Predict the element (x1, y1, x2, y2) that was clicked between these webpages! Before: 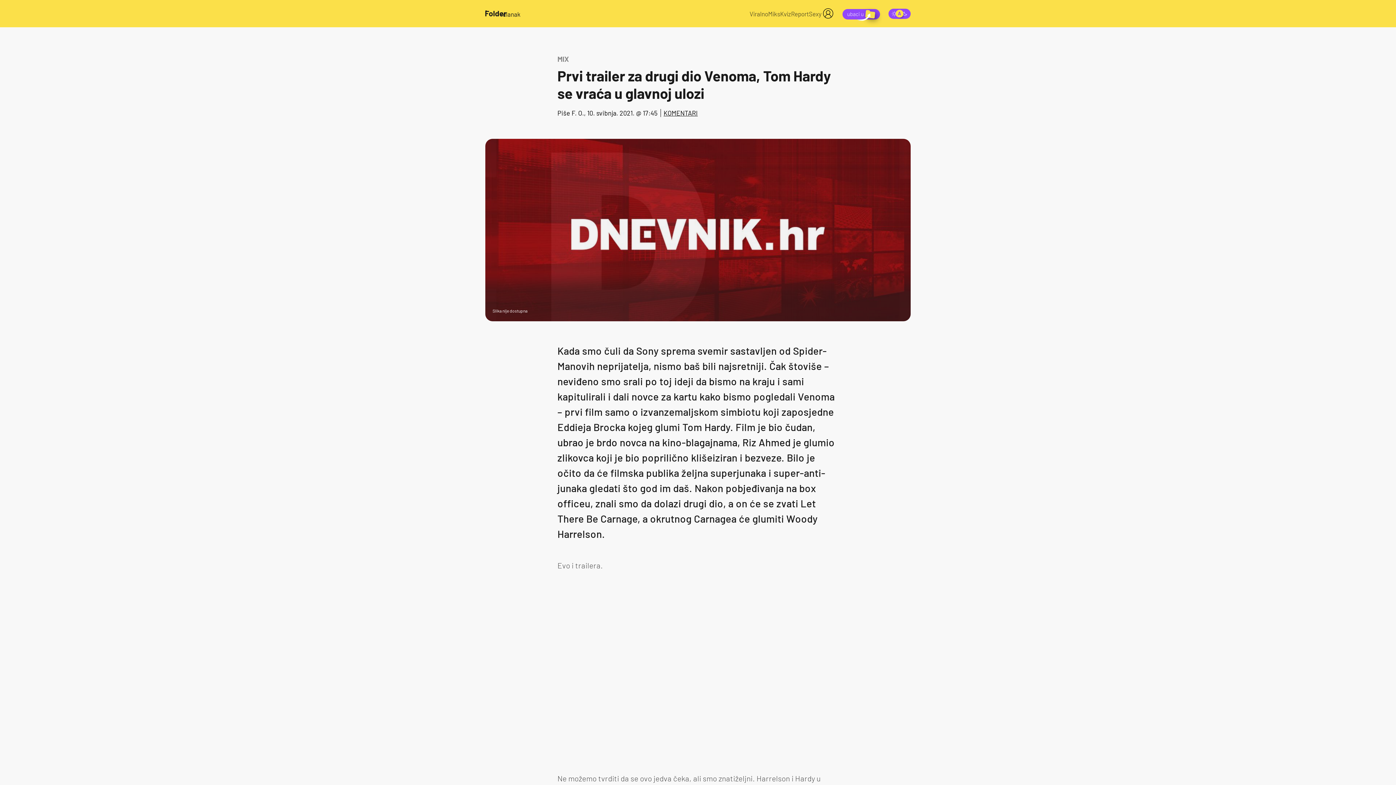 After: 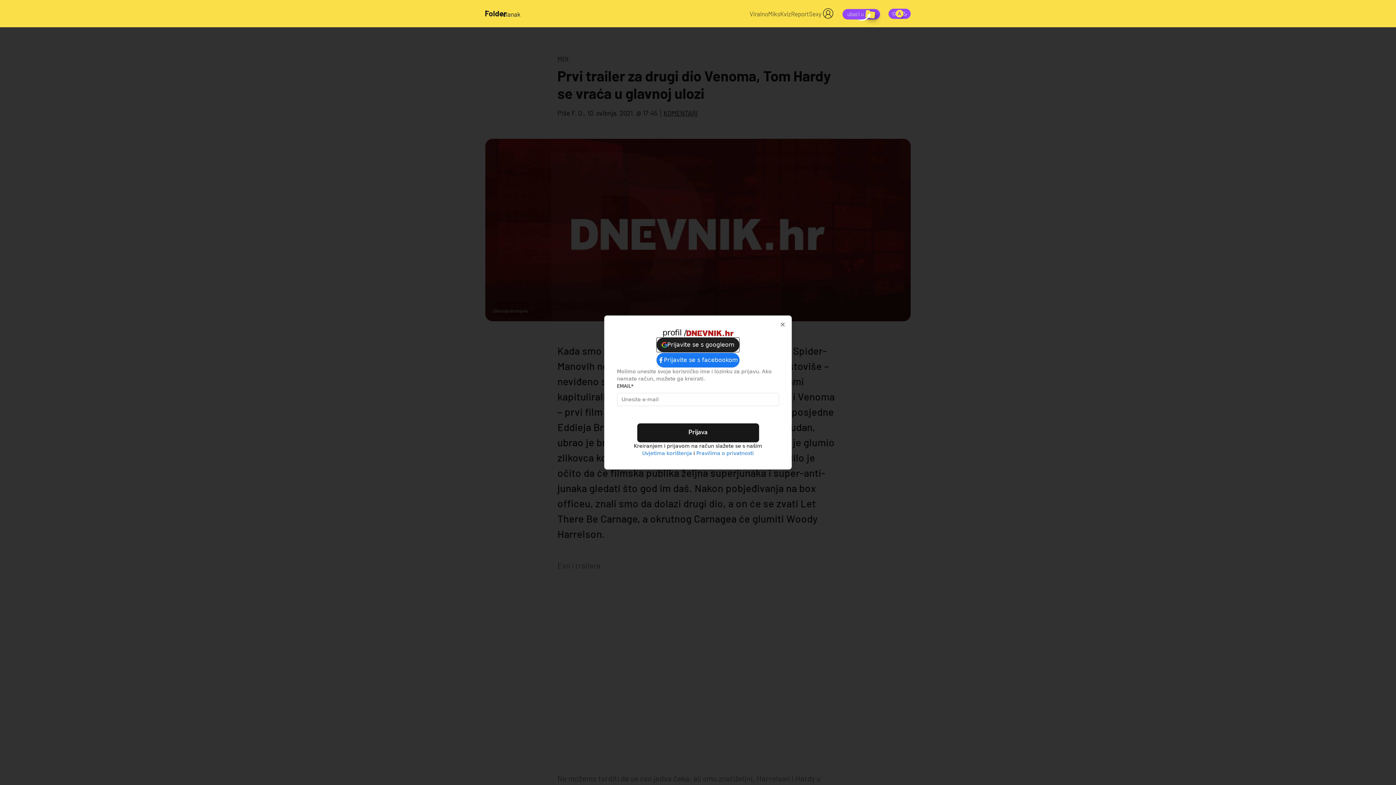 Action: bbox: (821, 6, 837, 20)